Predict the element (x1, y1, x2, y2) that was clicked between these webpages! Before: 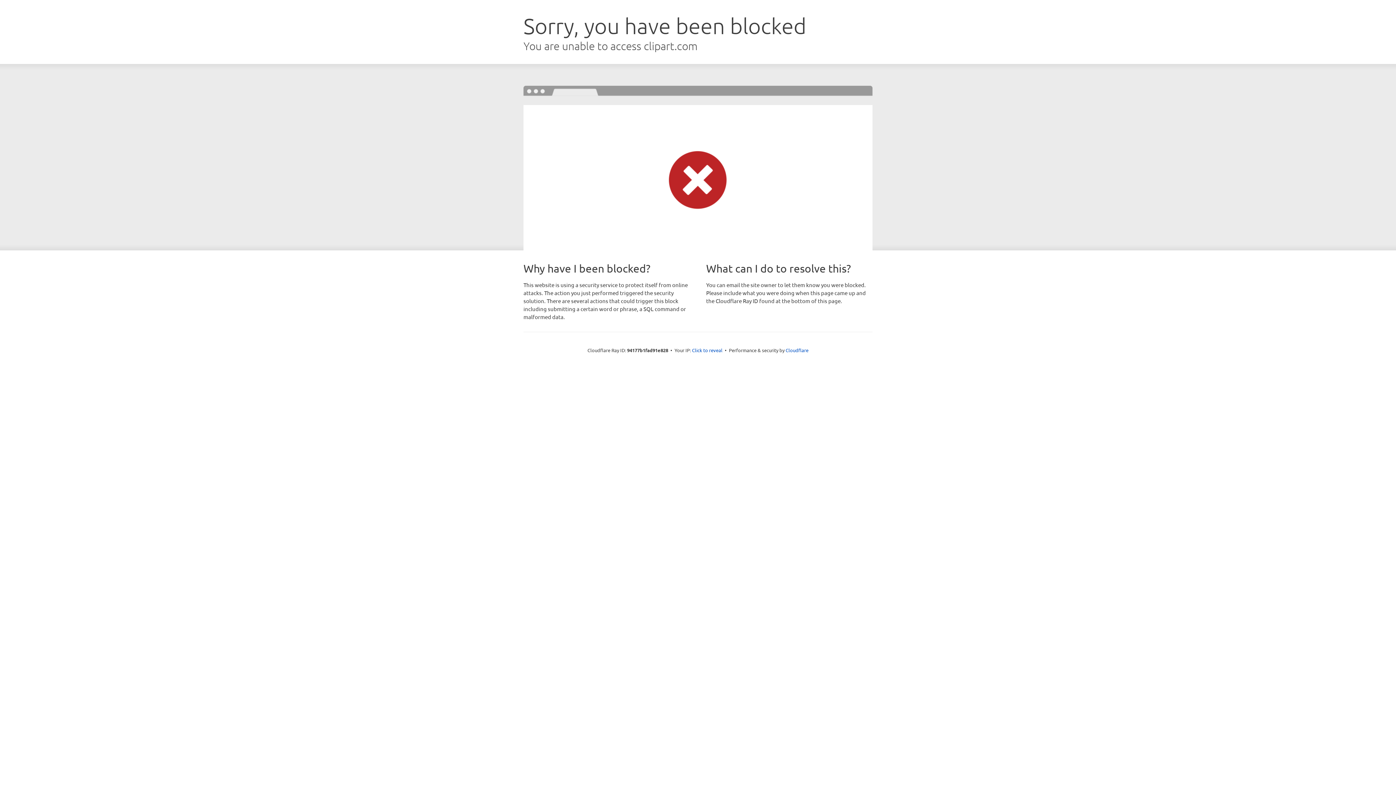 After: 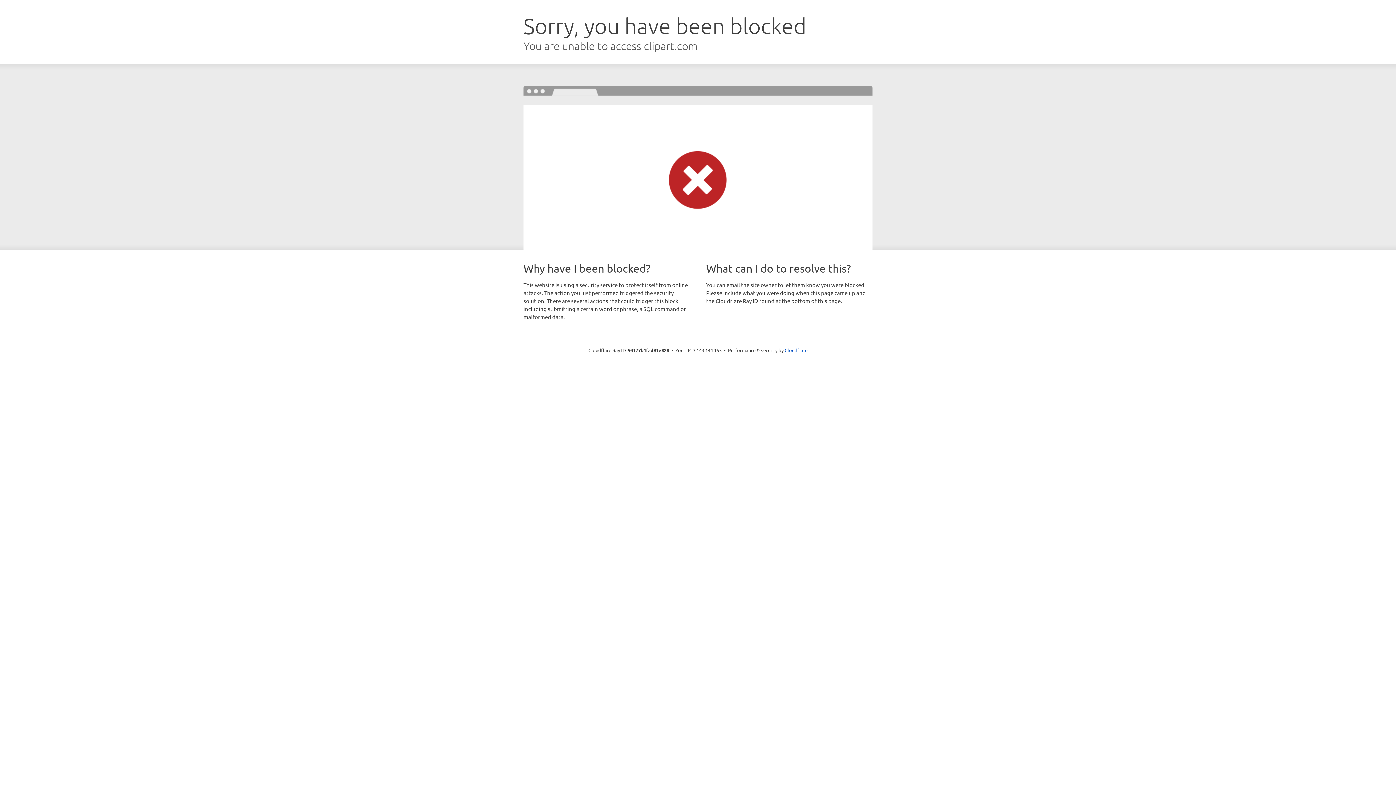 Action: bbox: (692, 346, 722, 353) label: Click to reveal